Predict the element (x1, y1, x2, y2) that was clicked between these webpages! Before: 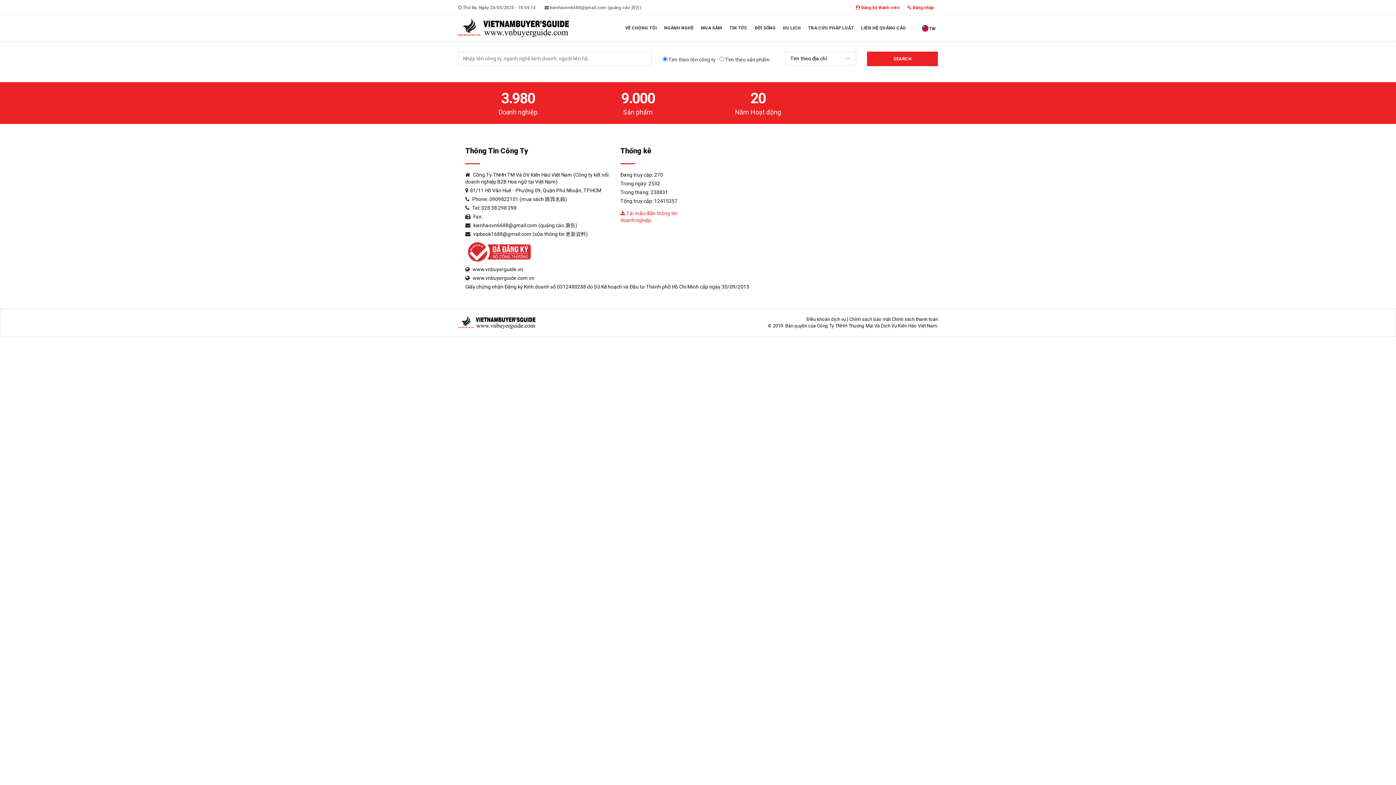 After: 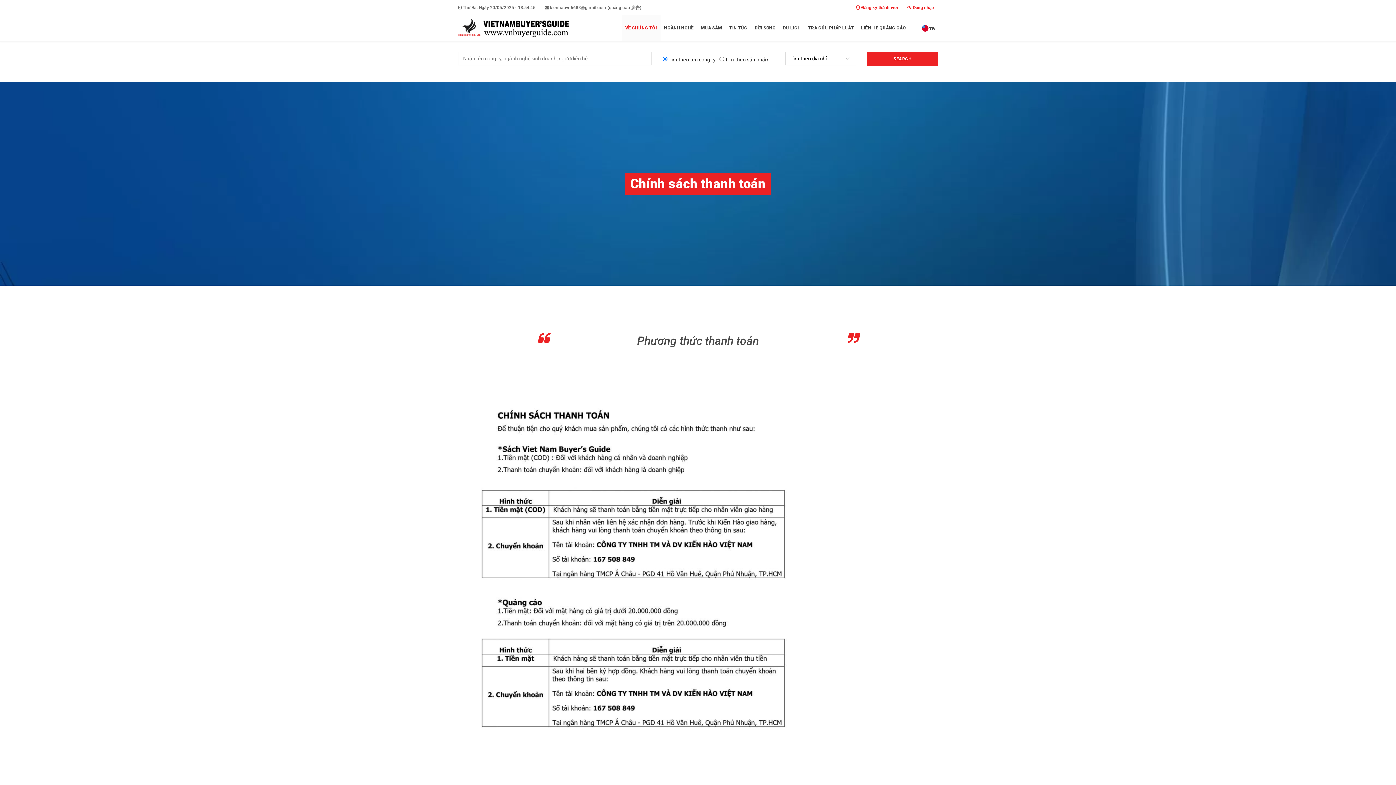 Action: bbox: (892, 316, 938, 322) label: Chính sách thanh toán